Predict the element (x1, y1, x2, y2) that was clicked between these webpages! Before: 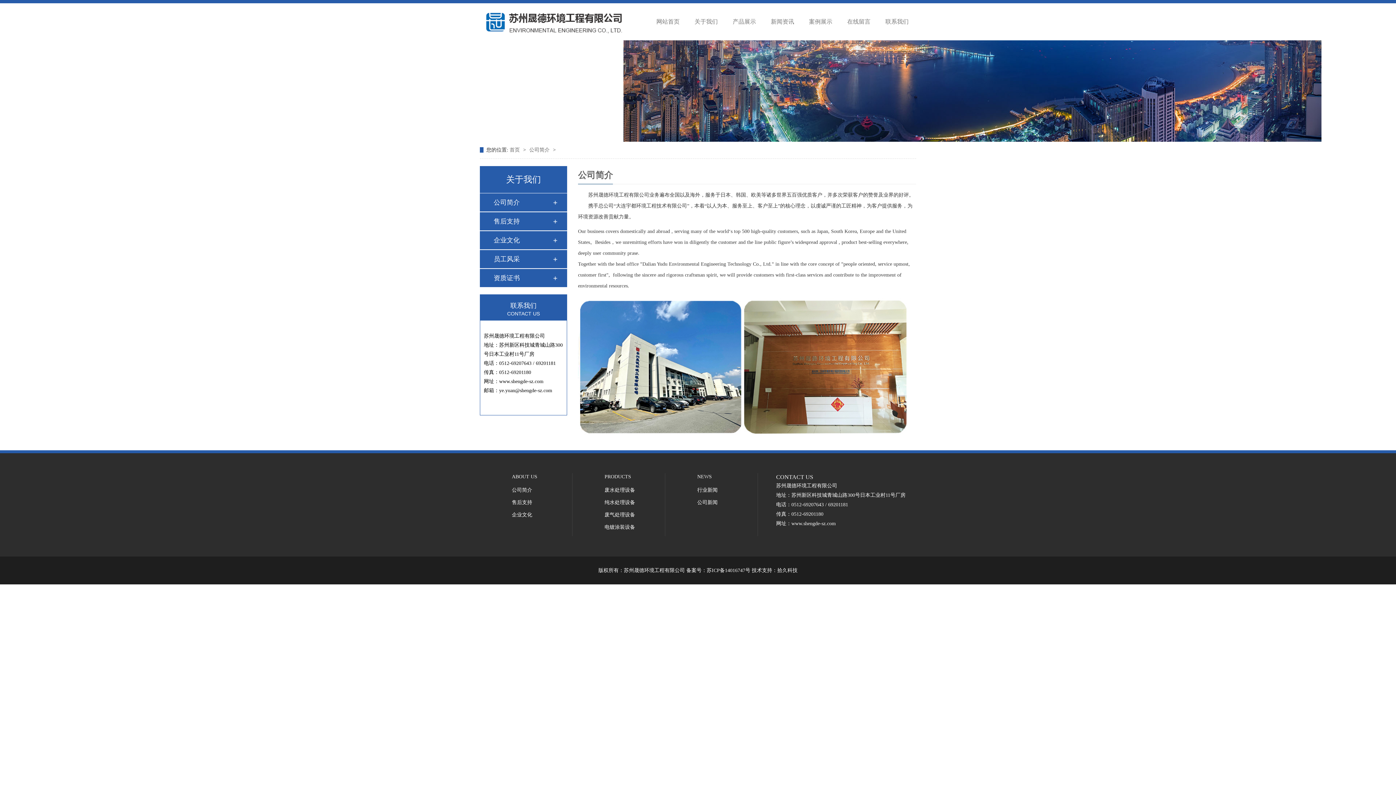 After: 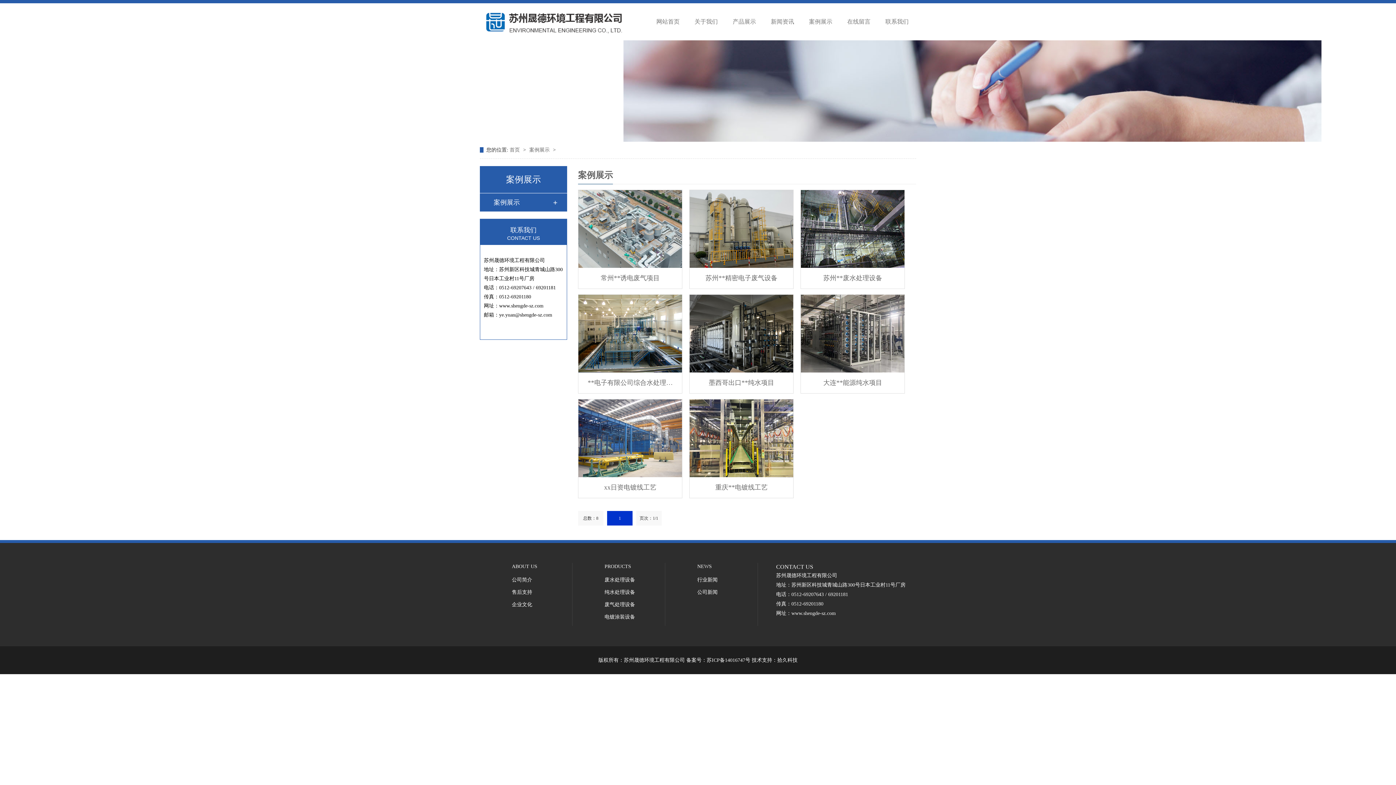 Action: bbox: (801, 3, 840, 40) label: 案例展示